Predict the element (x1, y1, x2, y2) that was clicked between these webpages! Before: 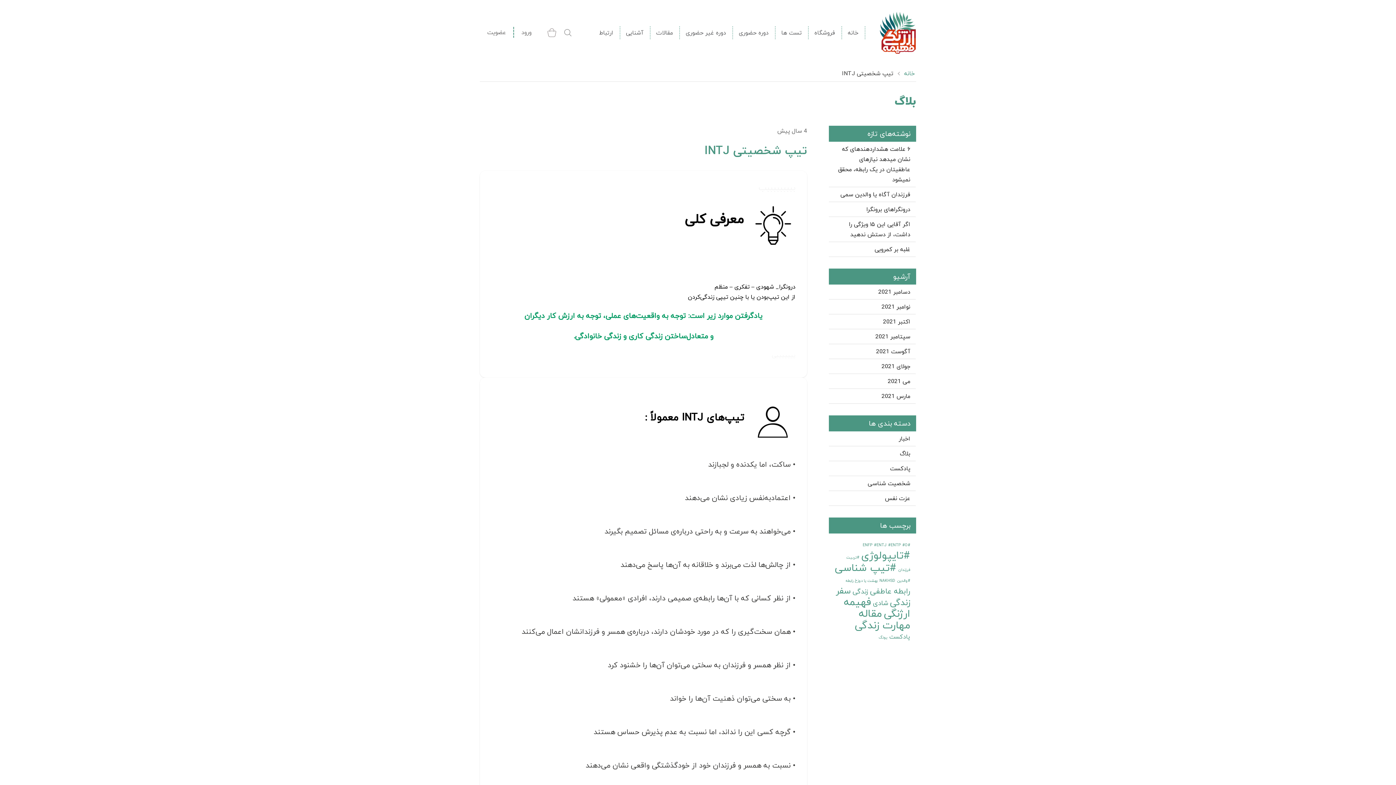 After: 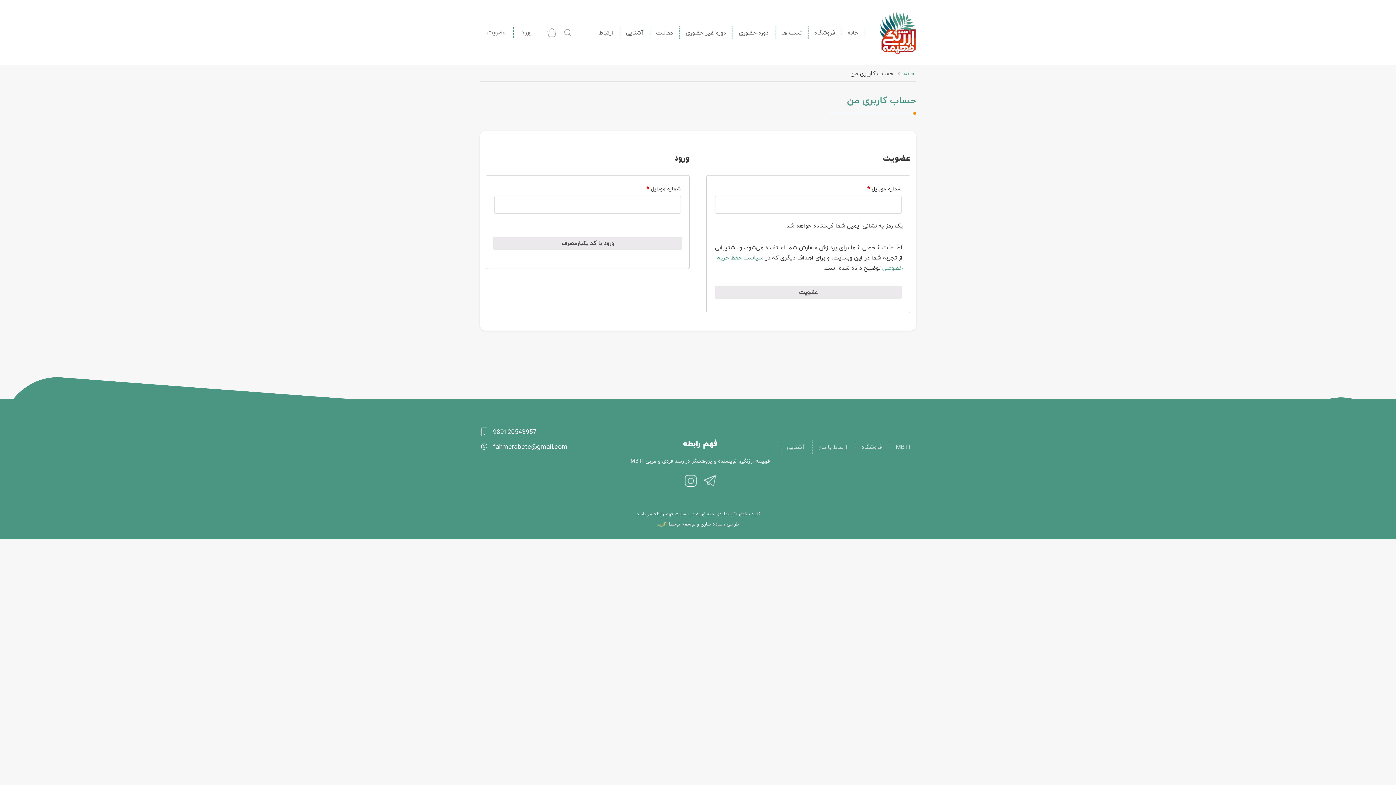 Action: bbox: (514, 26, 538, 37) label: ورود